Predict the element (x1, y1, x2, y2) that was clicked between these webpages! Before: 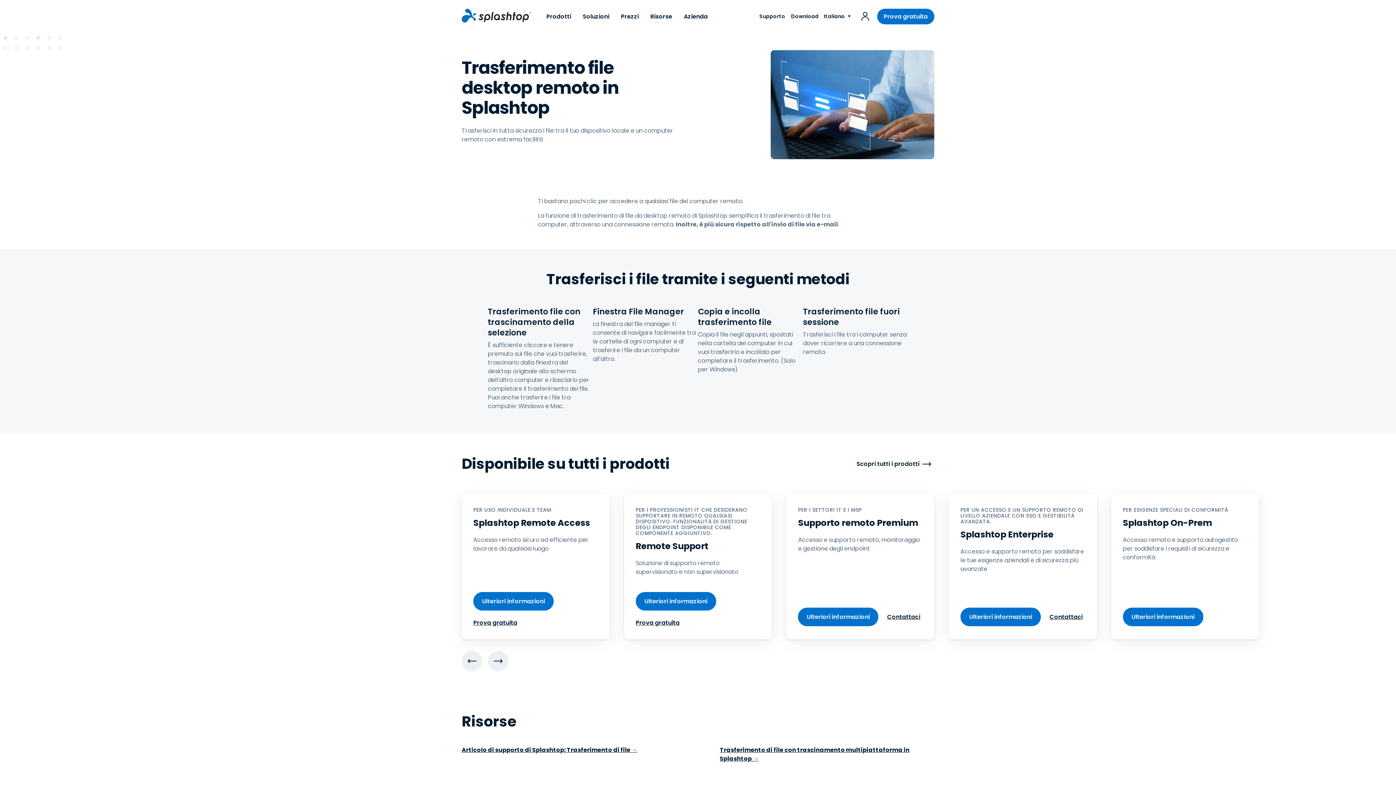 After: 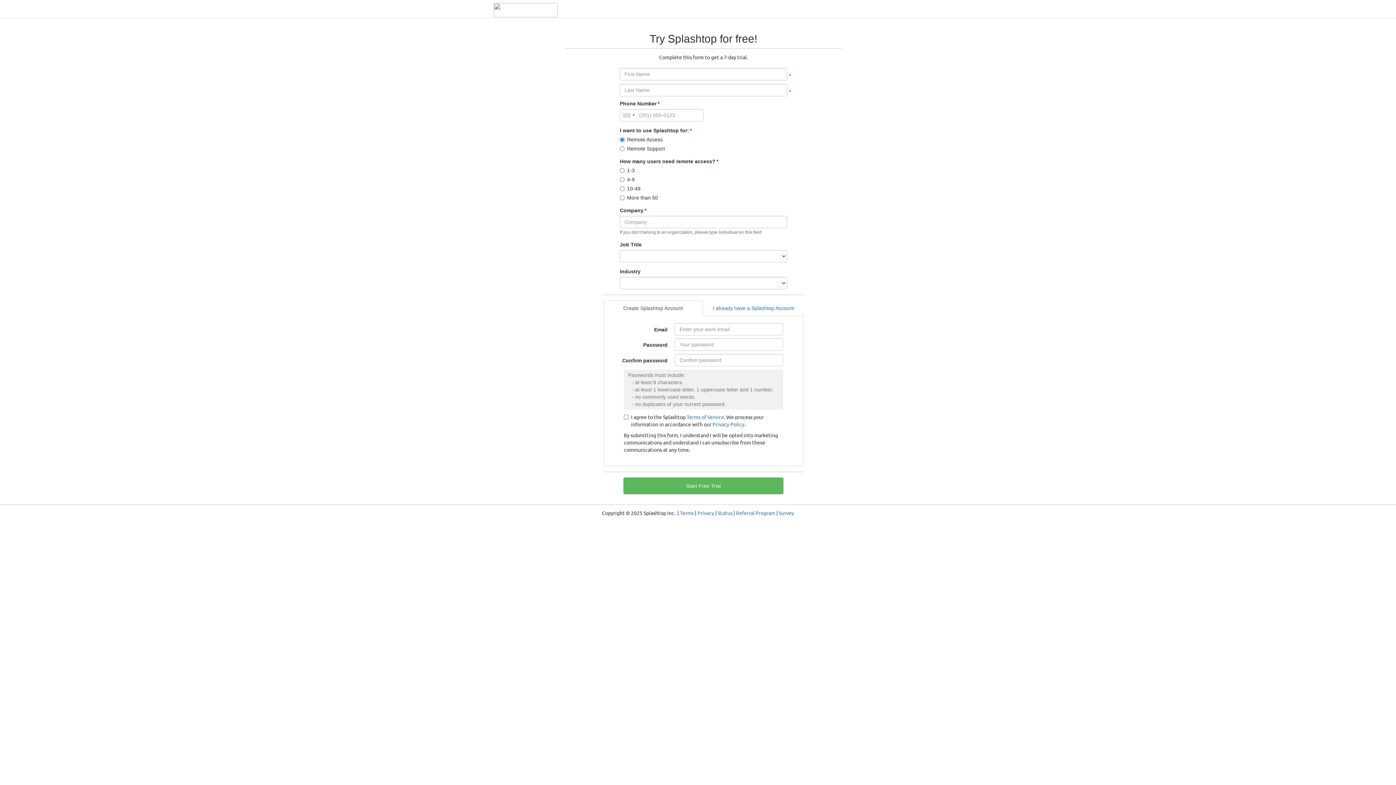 Action: label: Remote Support — Prova gratuita bbox: (635, 619, 679, 626)